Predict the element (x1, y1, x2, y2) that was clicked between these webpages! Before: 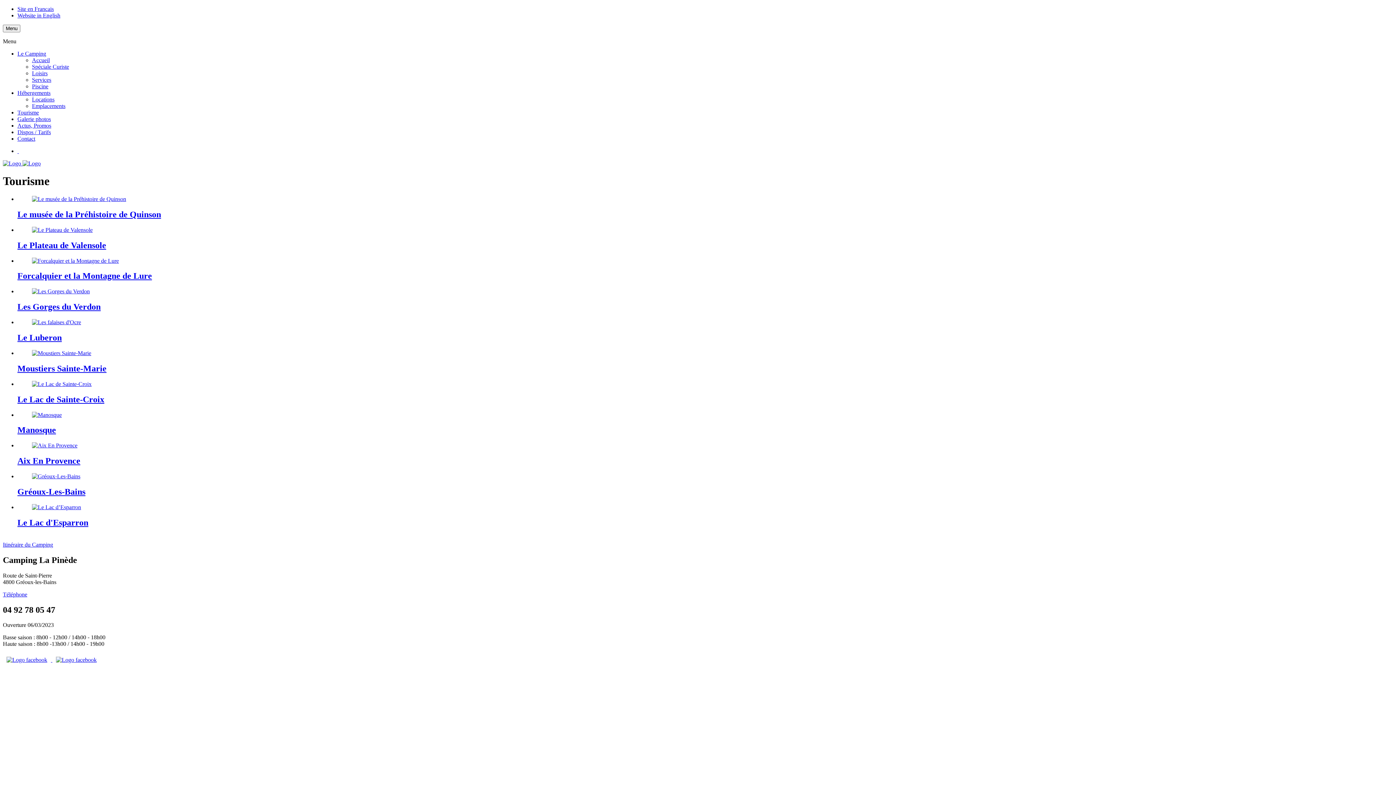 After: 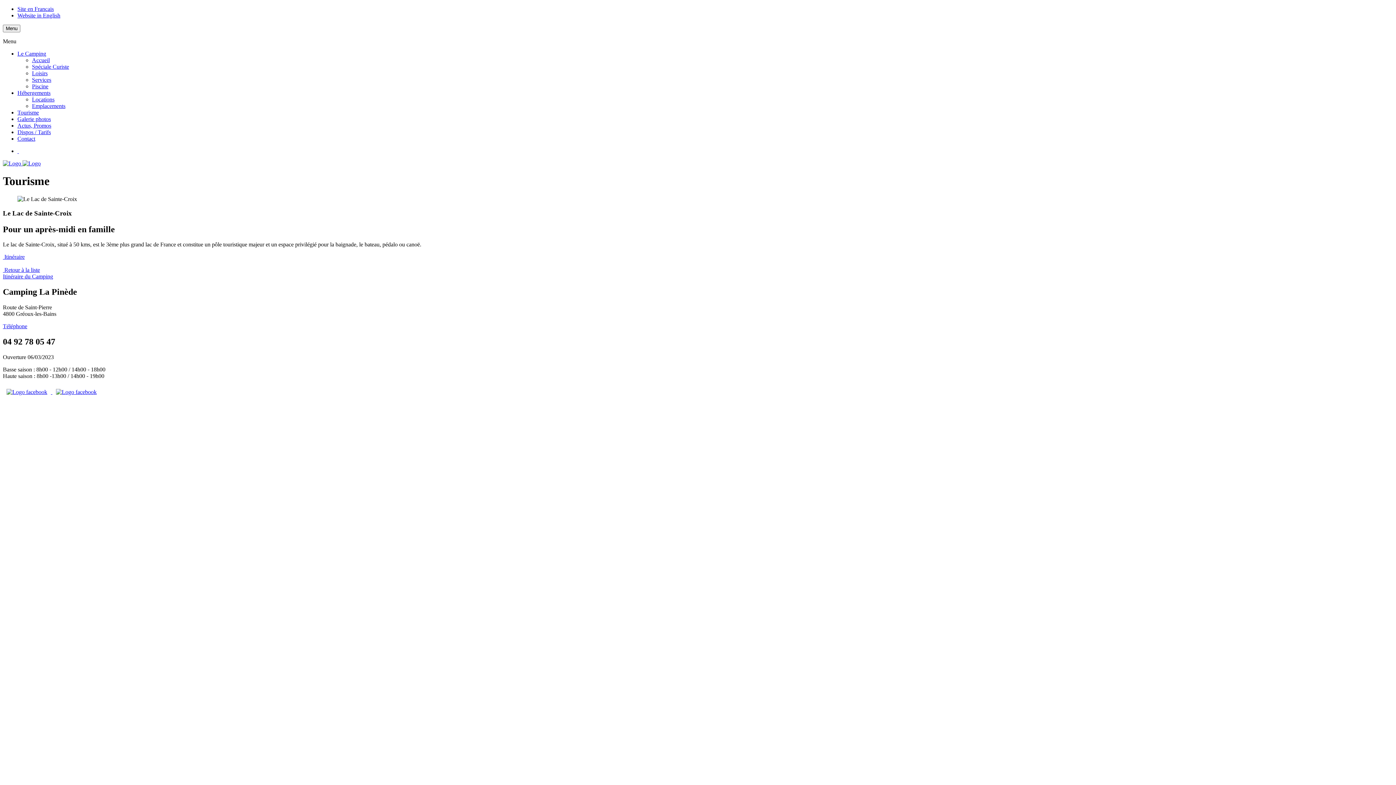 Action: bbox: (32, 381, 91, 387)